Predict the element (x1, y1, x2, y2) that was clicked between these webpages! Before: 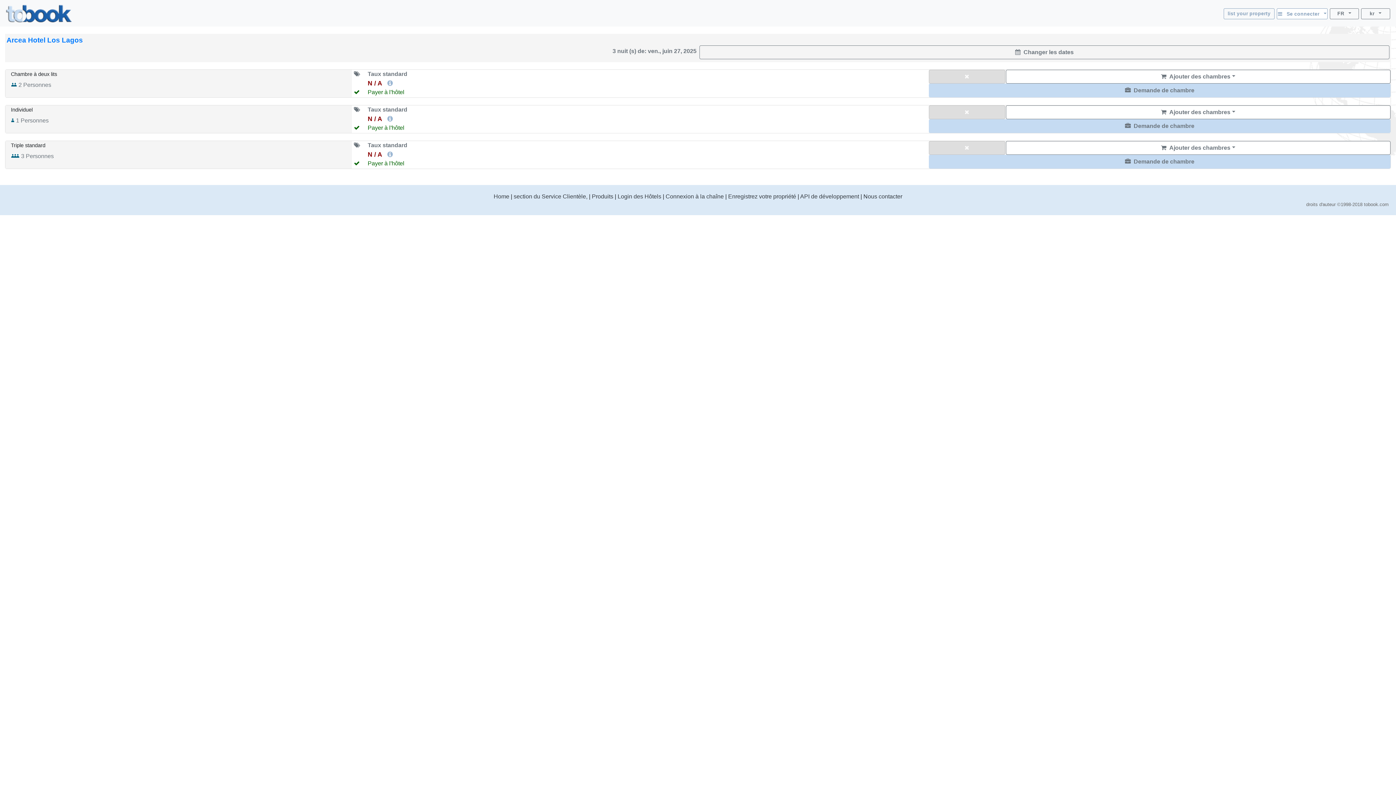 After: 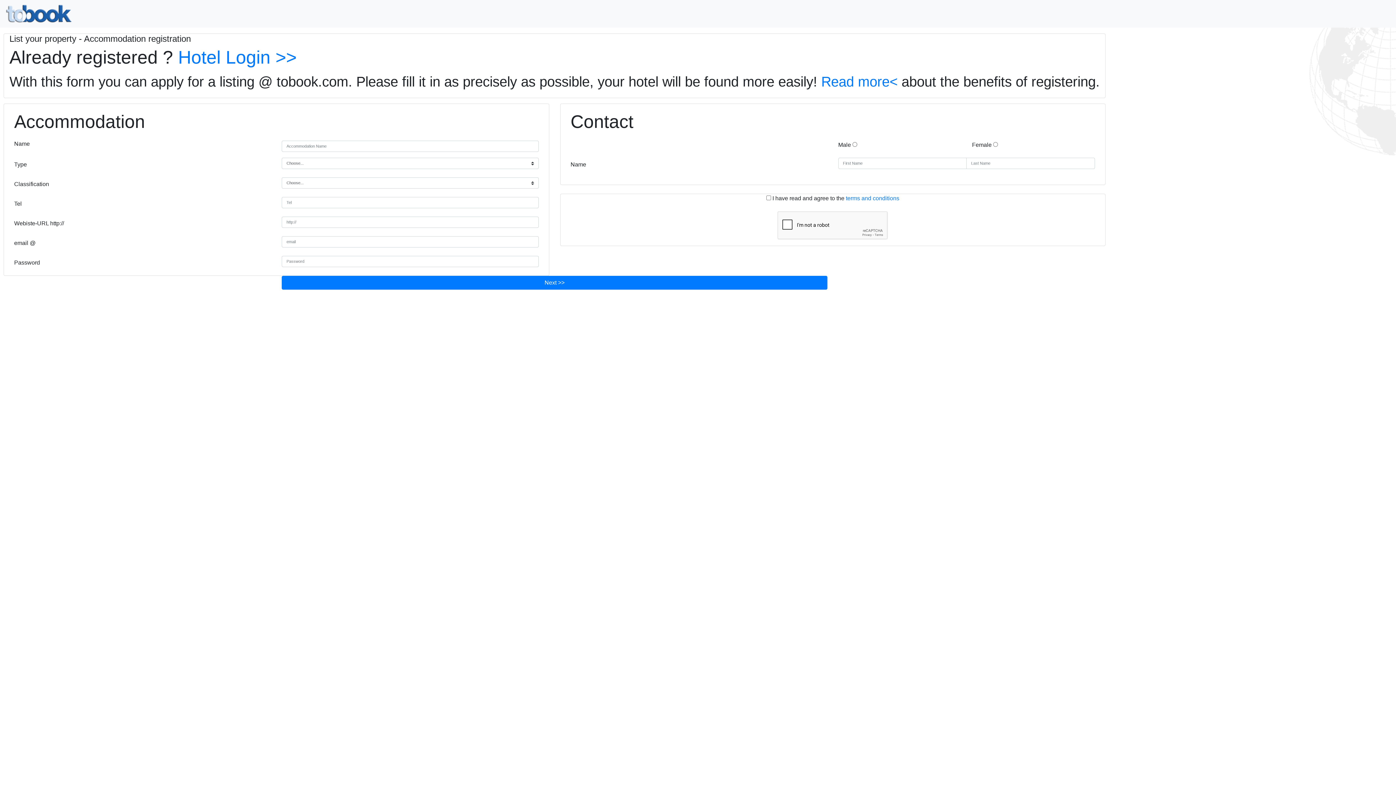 Action: bbox: (728, 193, 796, 199) label: Enregistrez votre propriété